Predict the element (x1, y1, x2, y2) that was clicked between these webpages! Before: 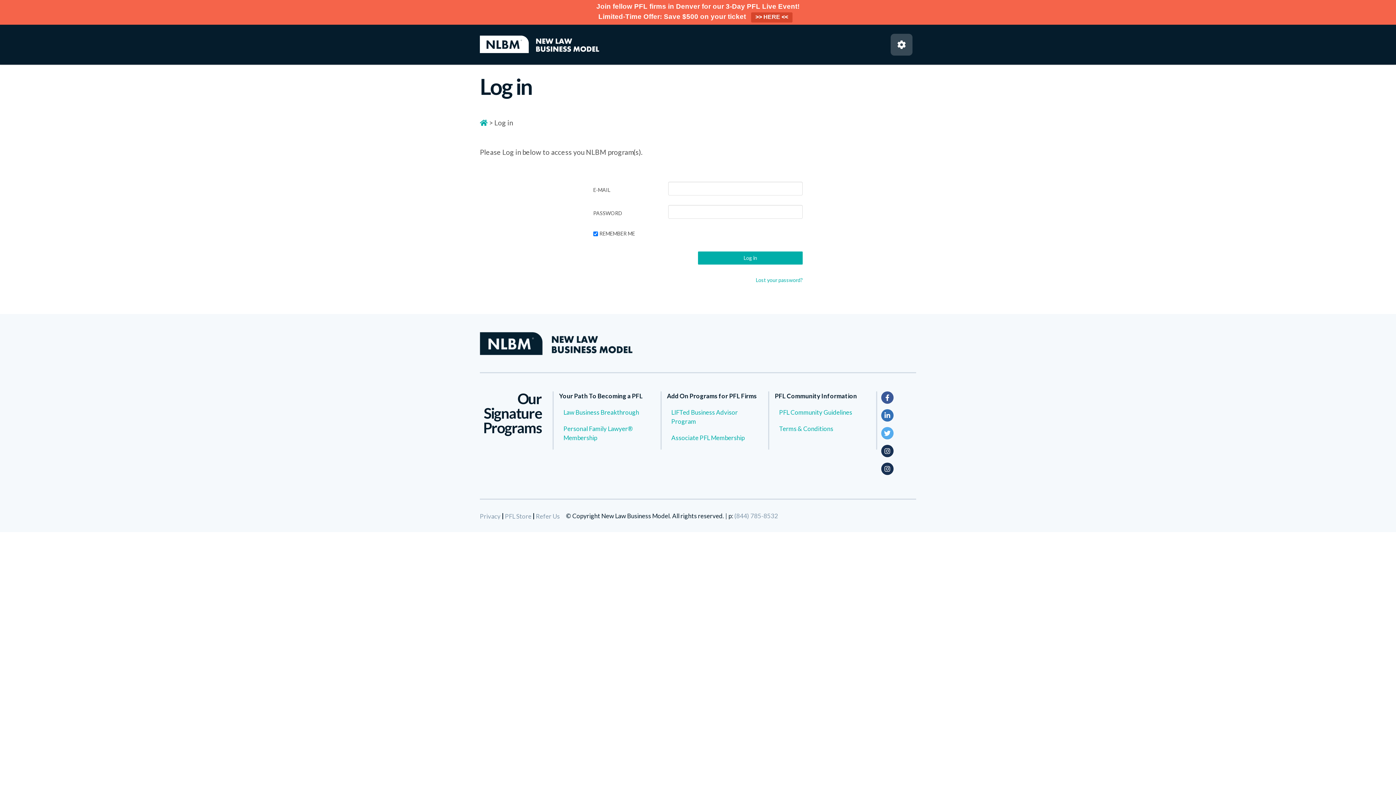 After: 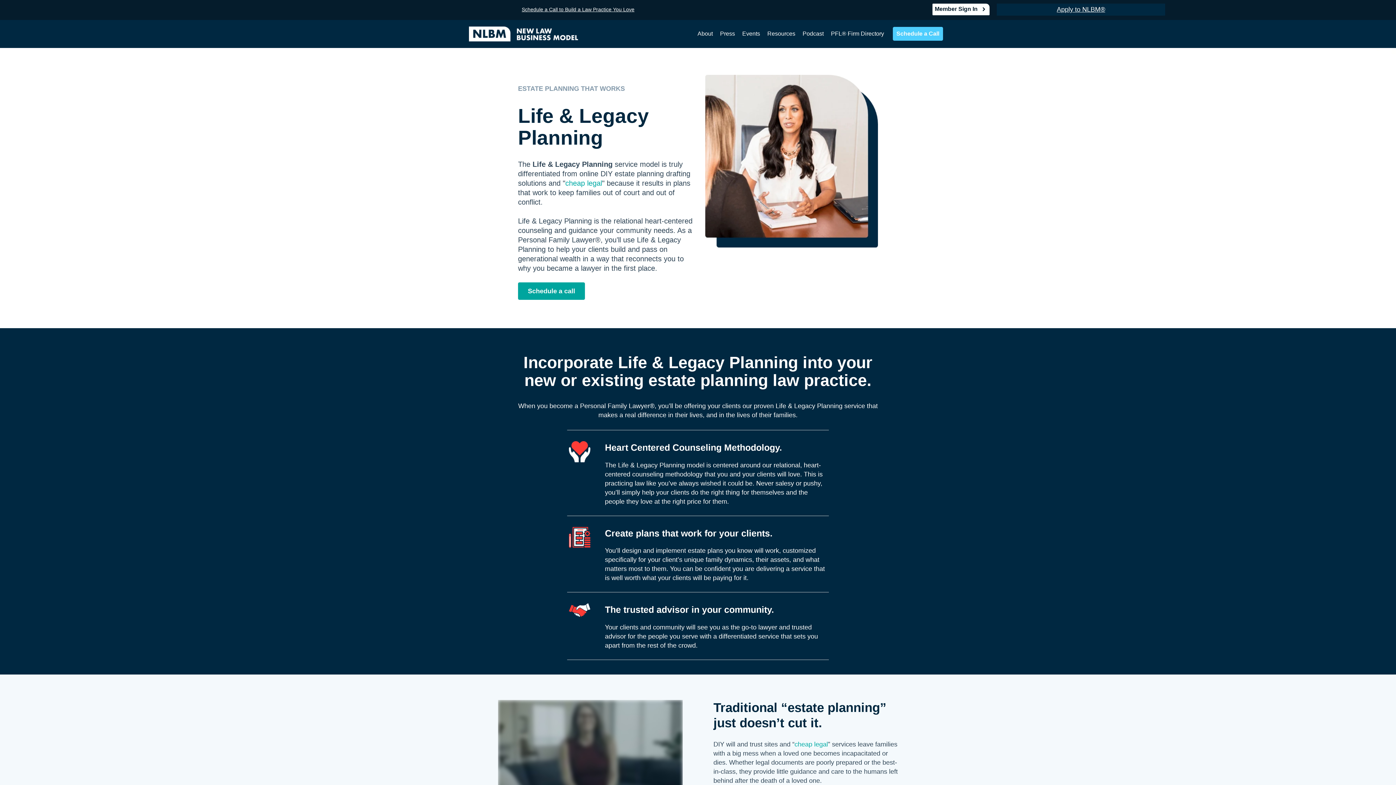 Action: bbox: (563, 407, 655, 416) label: Law Business Breakthrough